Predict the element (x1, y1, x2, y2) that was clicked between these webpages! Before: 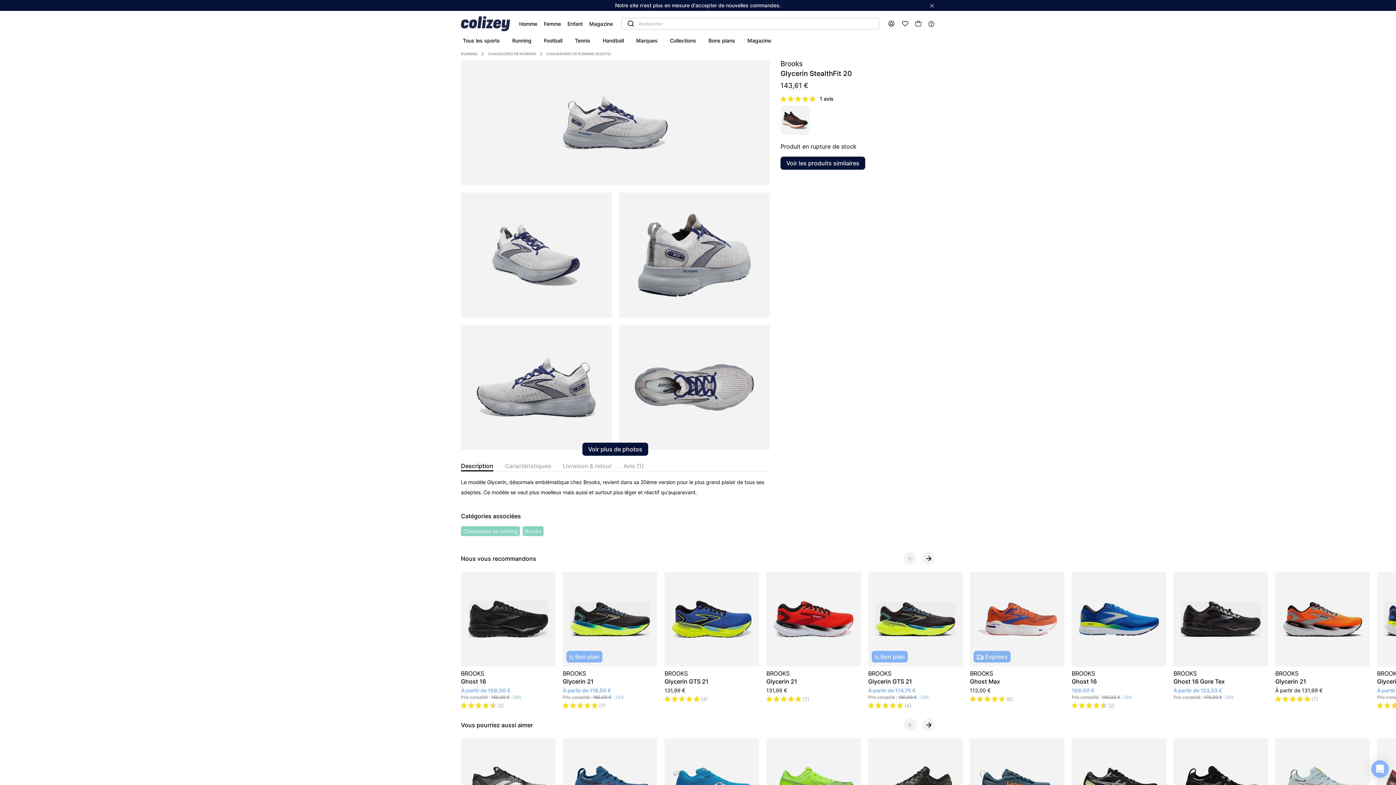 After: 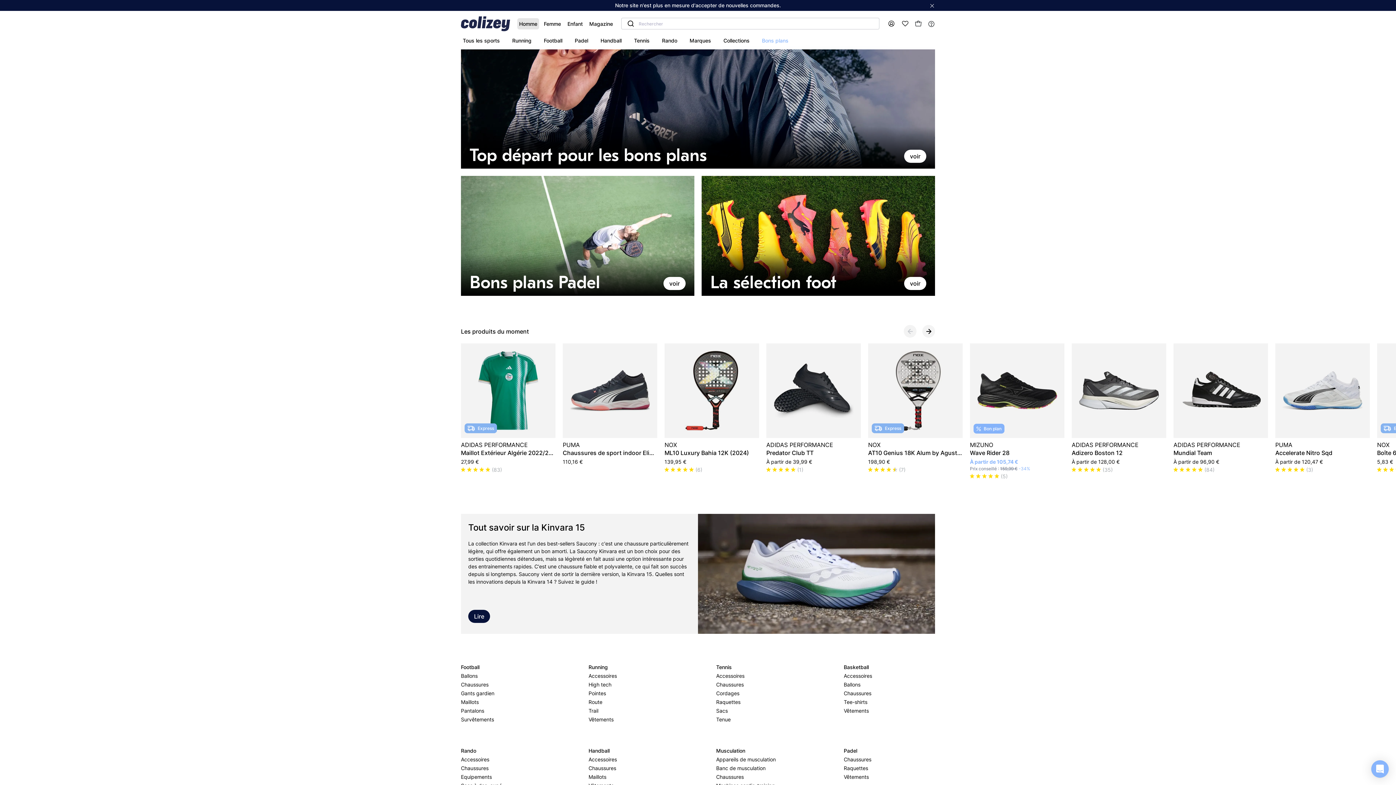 Action: bbox: (517, 18, 539, 29) label: Homme